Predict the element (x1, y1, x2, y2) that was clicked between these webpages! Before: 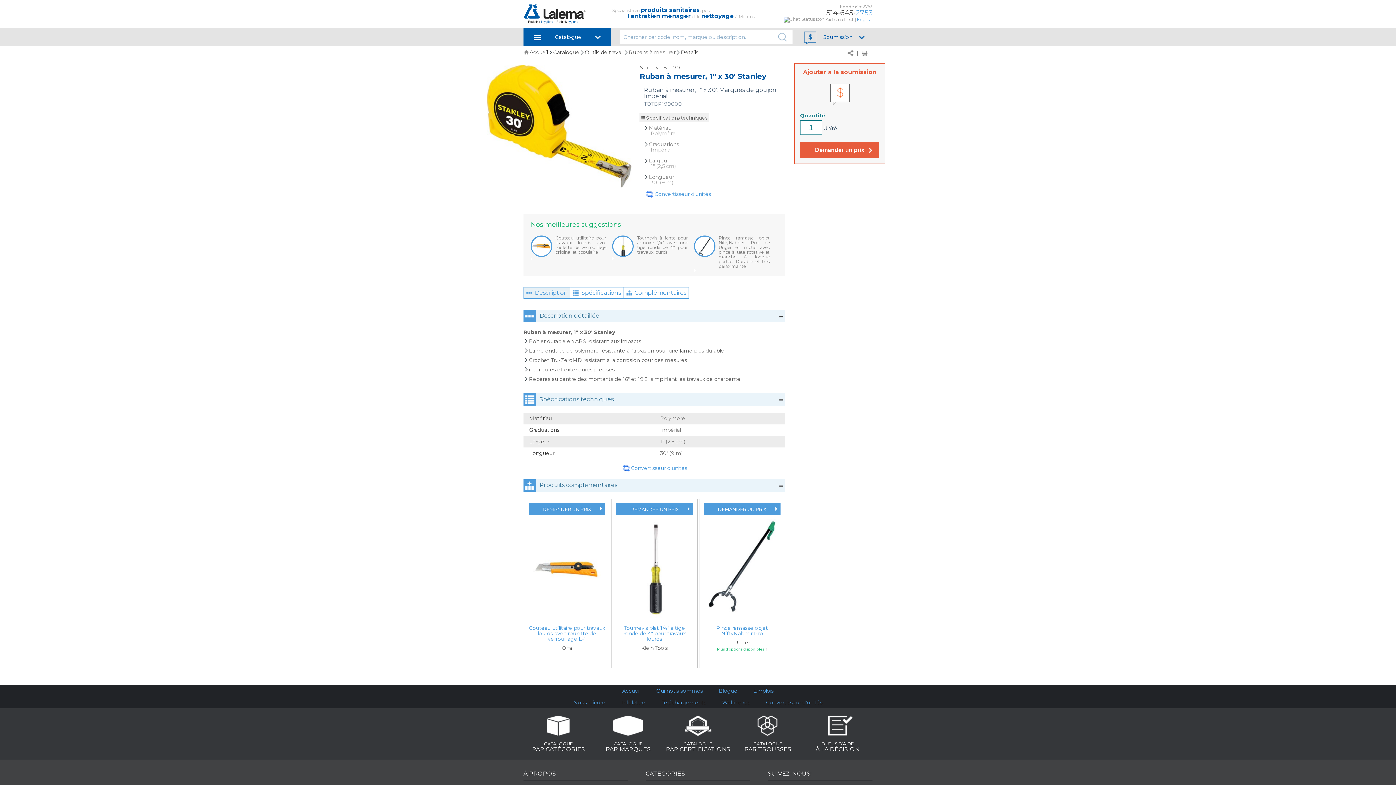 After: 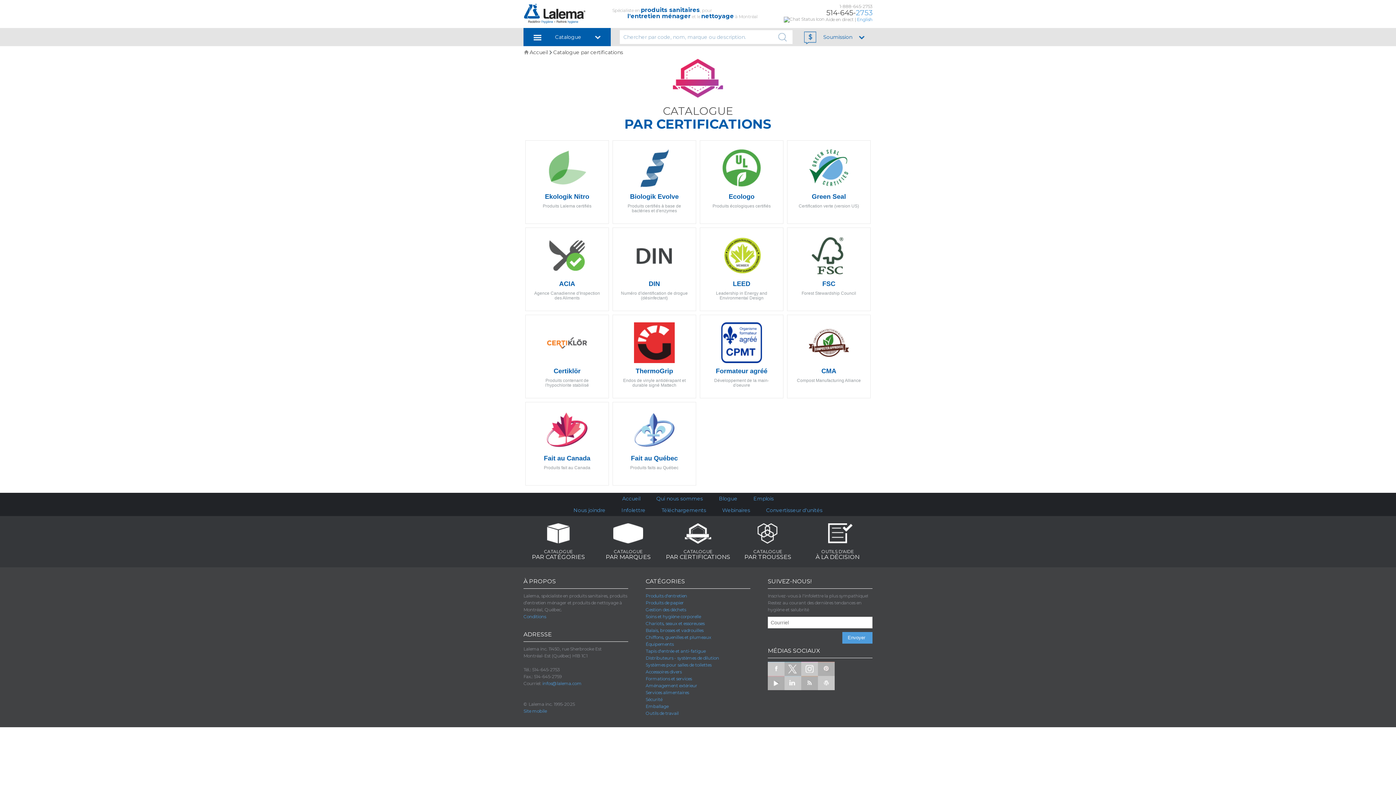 Action: bbox: (663, 716, 733, 752) label: CATALOGUE
PAR CERTIFICATIONS